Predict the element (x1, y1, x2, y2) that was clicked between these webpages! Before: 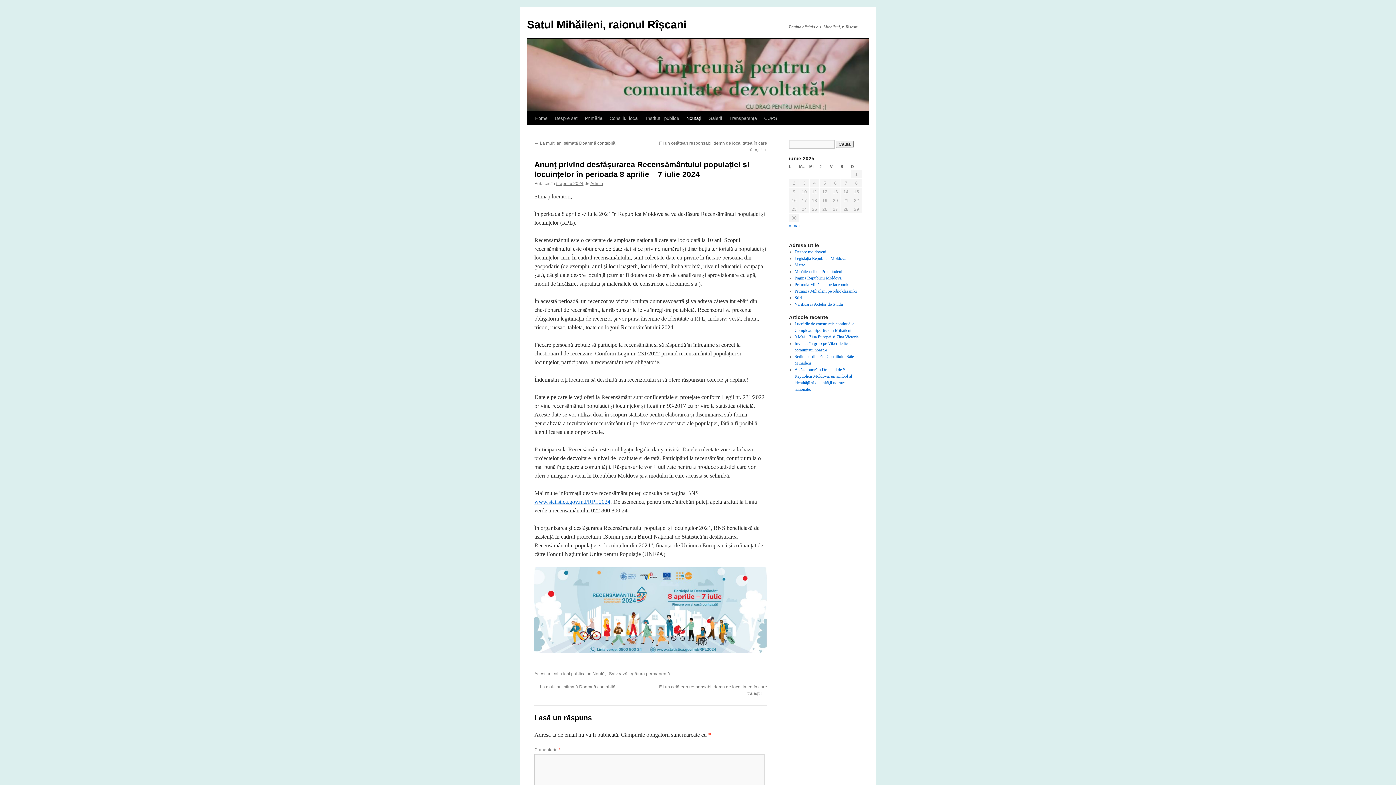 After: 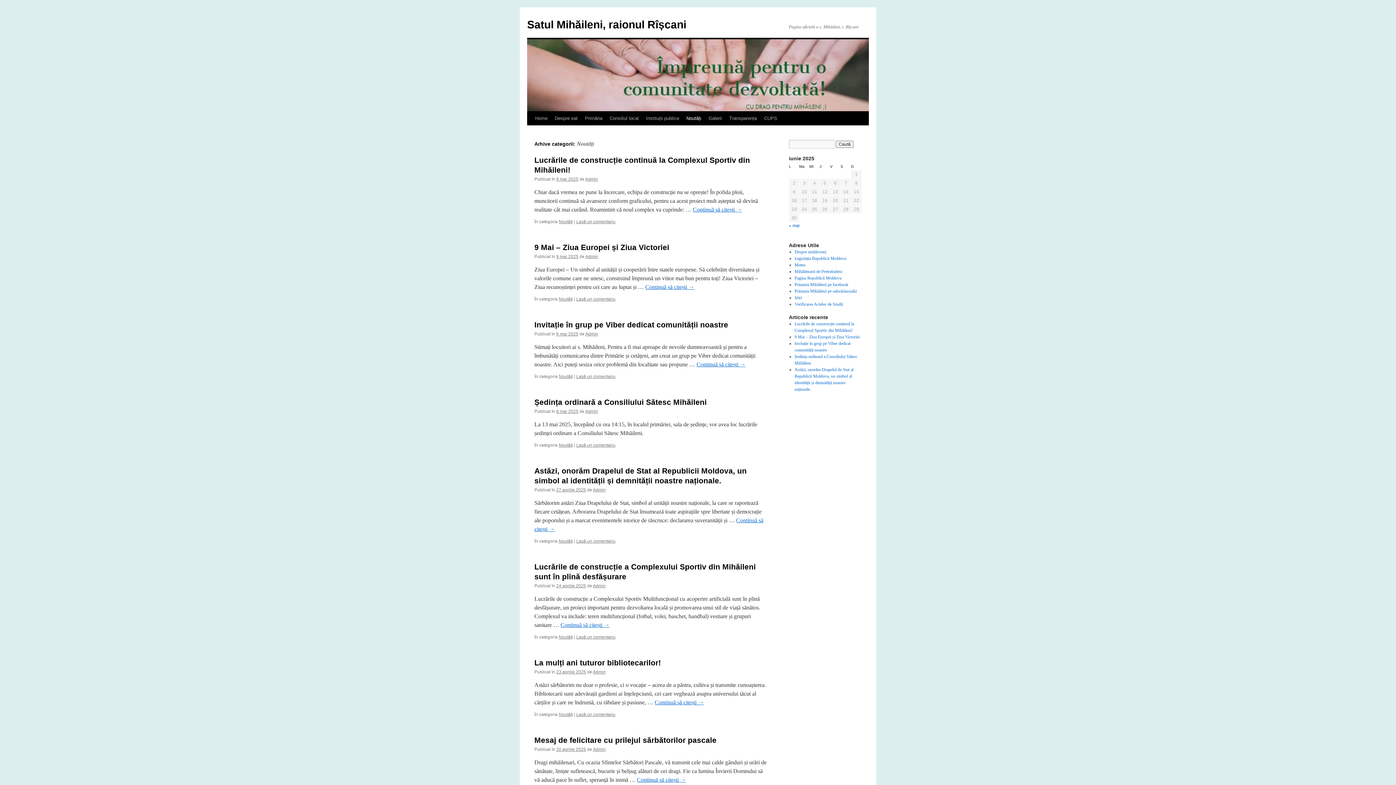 Action: bbox: (592, 671, 606, 676) label: Noutăți